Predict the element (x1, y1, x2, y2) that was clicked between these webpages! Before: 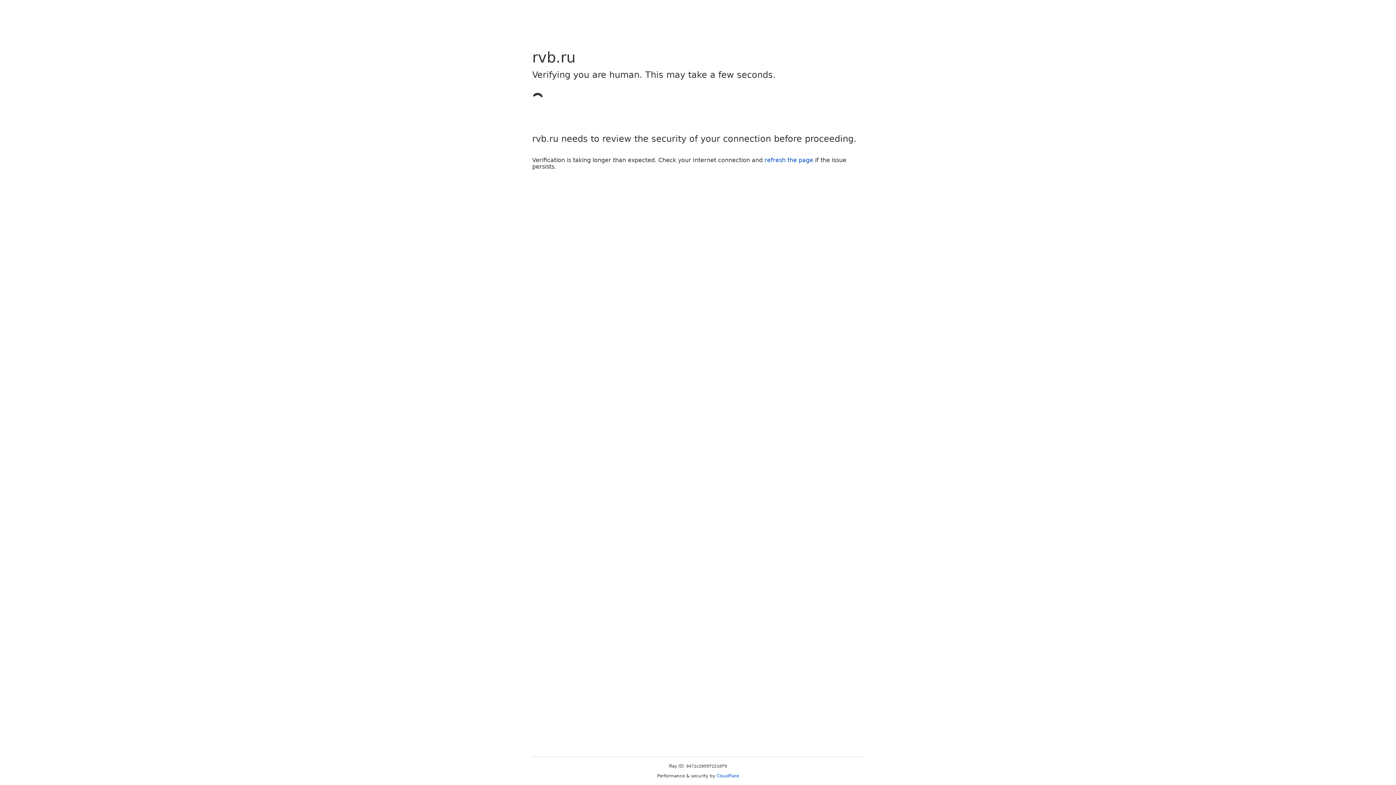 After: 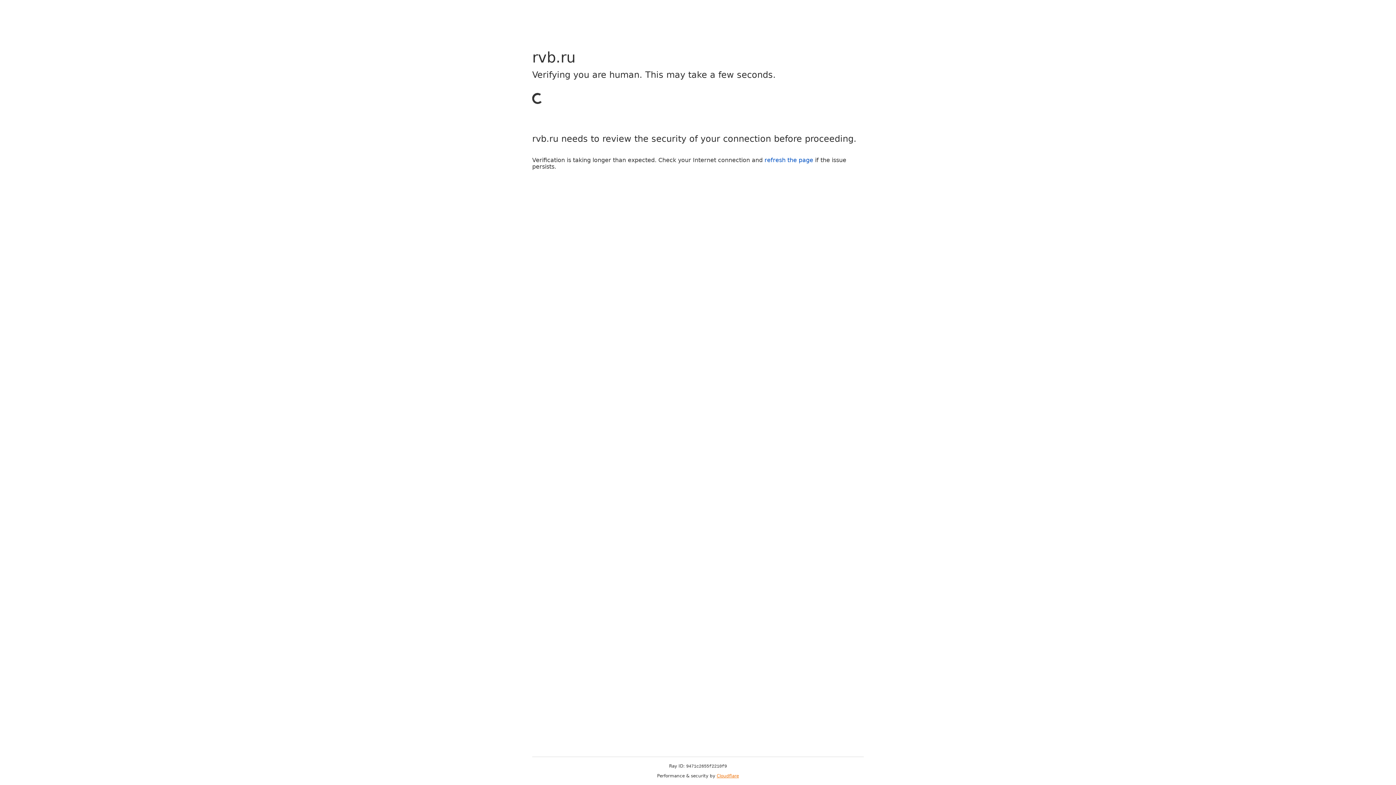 Action: label: Cloudflare bbox: (716, 773, 739, 778)